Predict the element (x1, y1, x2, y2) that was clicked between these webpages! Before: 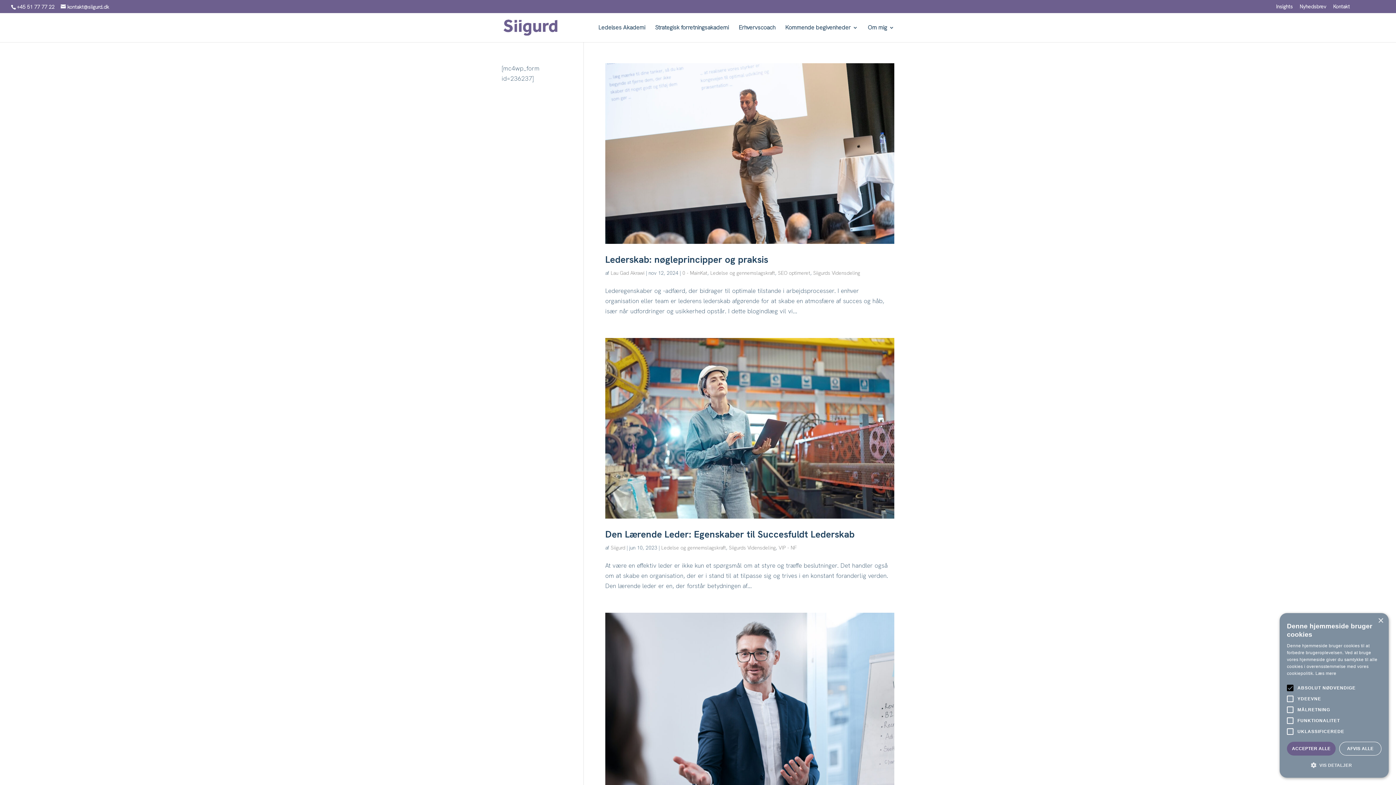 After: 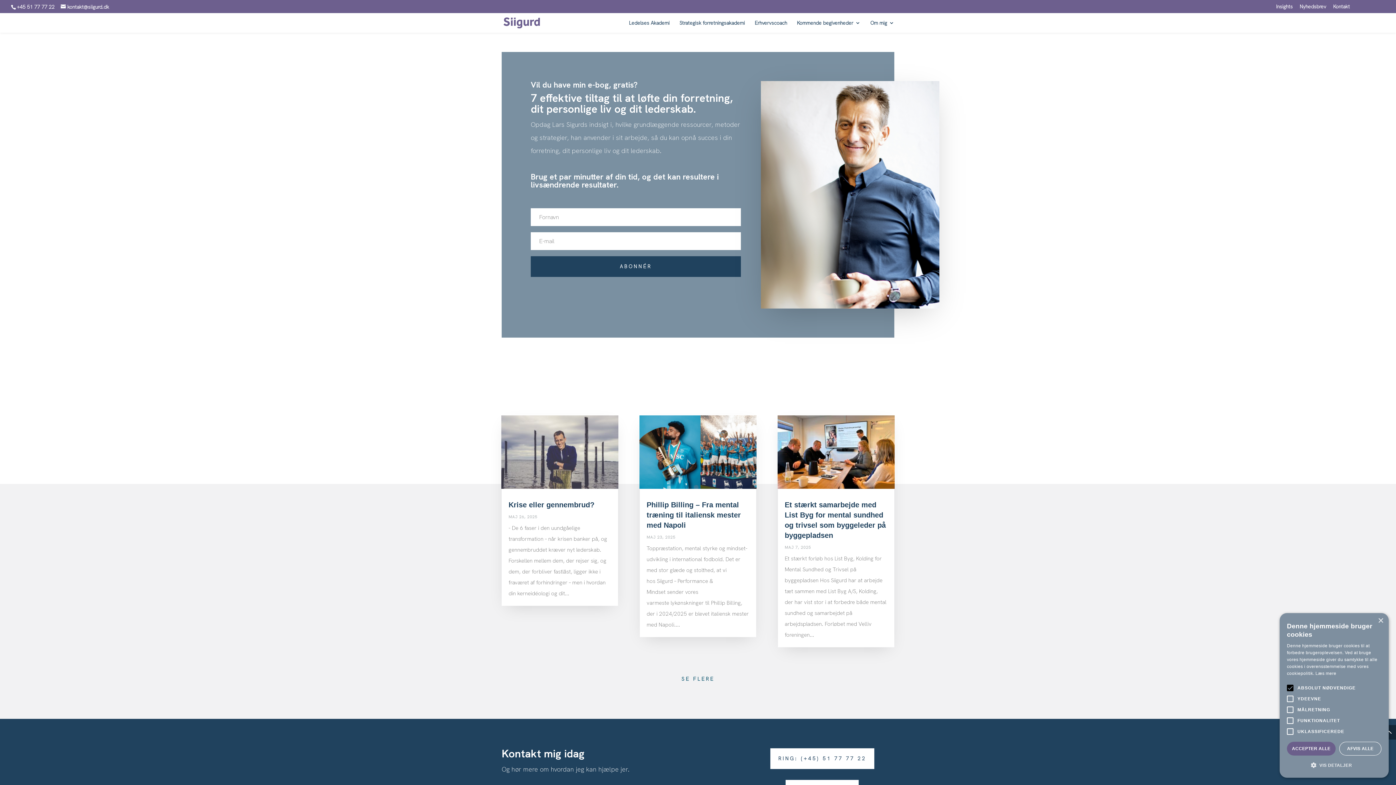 Action: bbox: (1300, 3, 1326, 12) label: Nyhedsbrev